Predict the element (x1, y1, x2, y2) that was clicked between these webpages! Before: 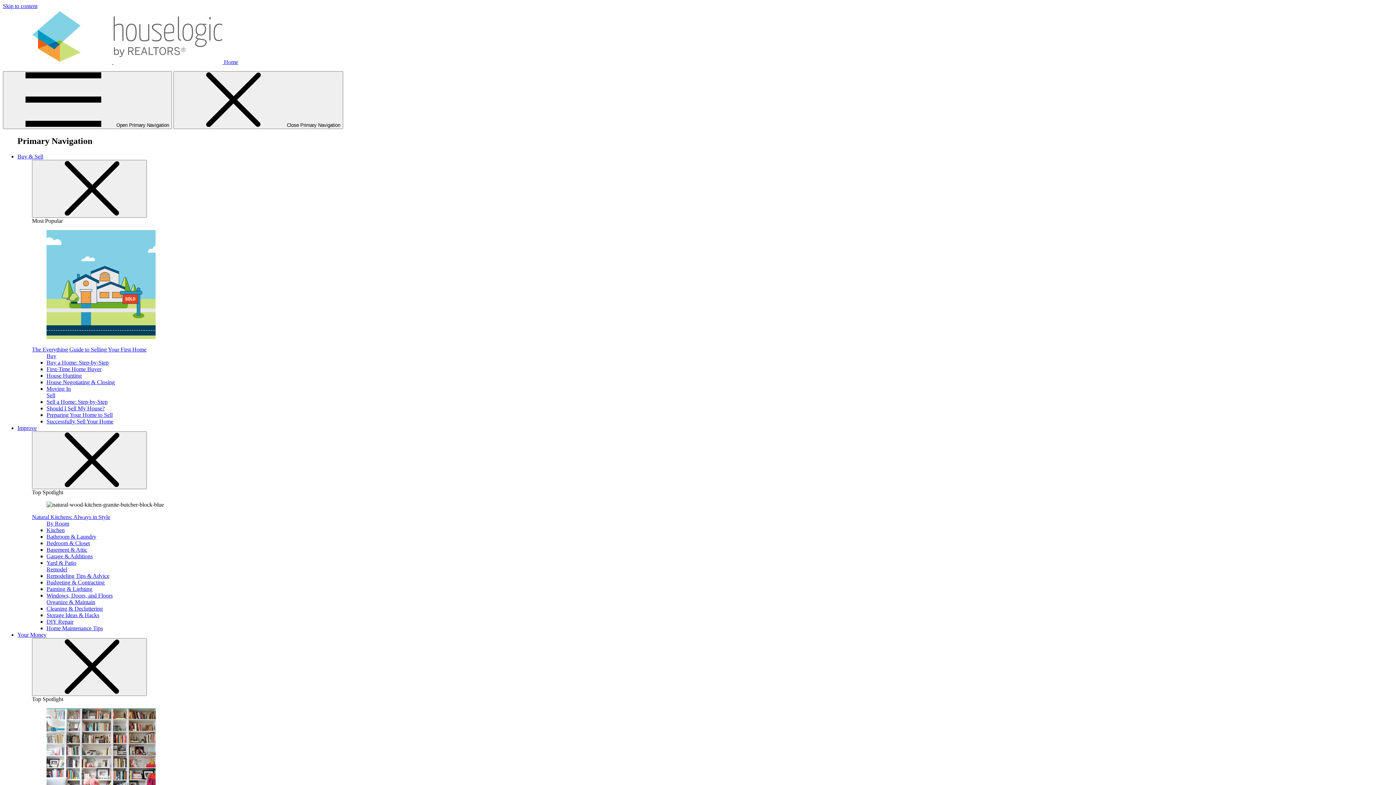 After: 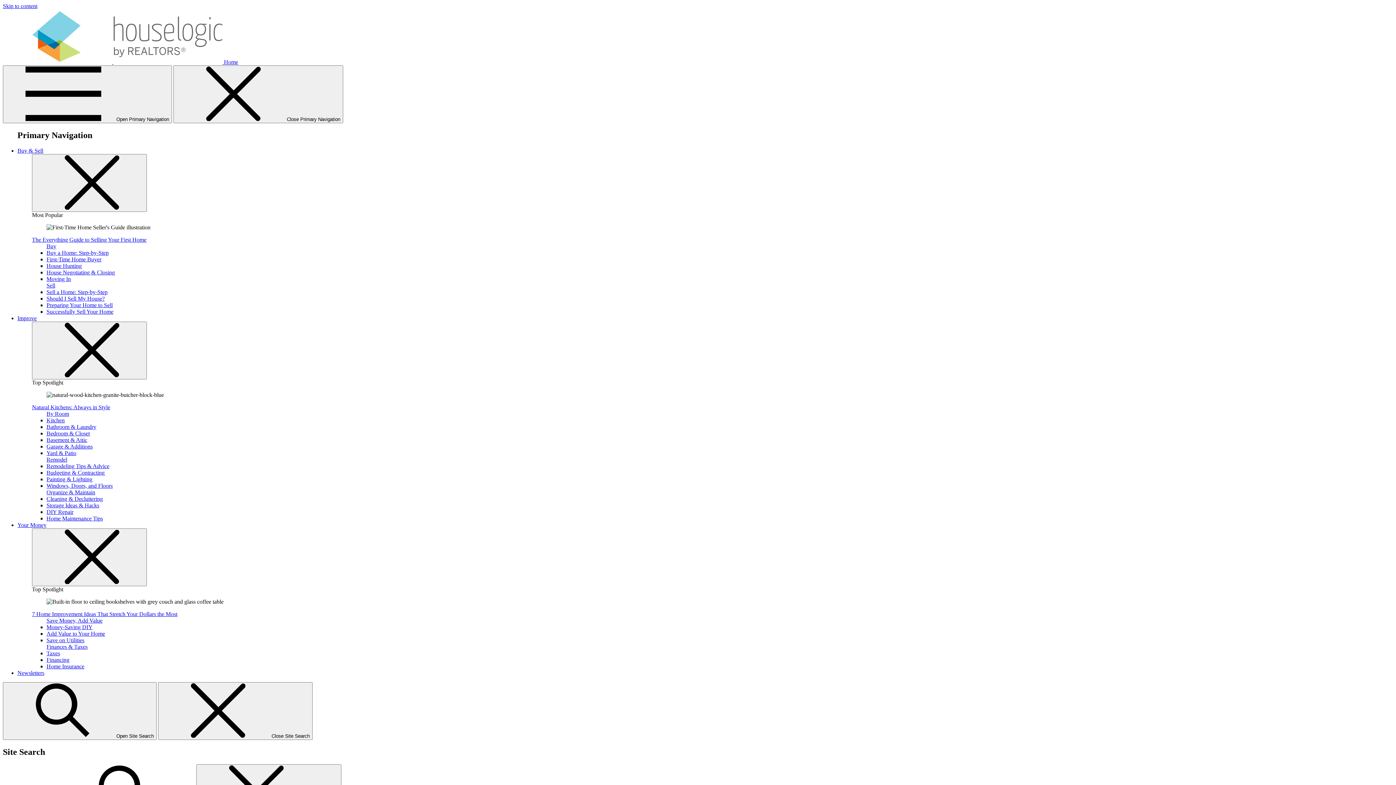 Action: bbox: (46, 398, 107, 405) label: Sell a Home: Step-by-Step